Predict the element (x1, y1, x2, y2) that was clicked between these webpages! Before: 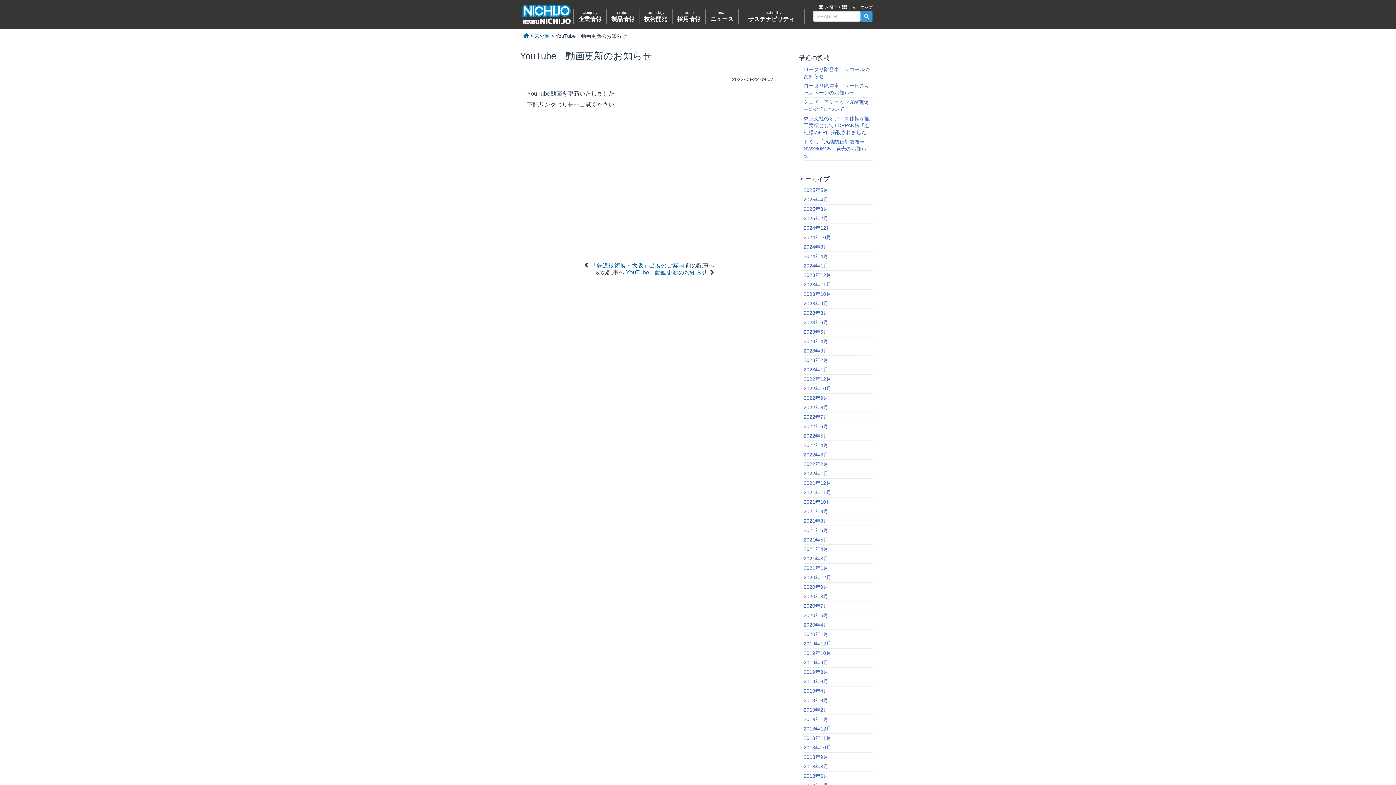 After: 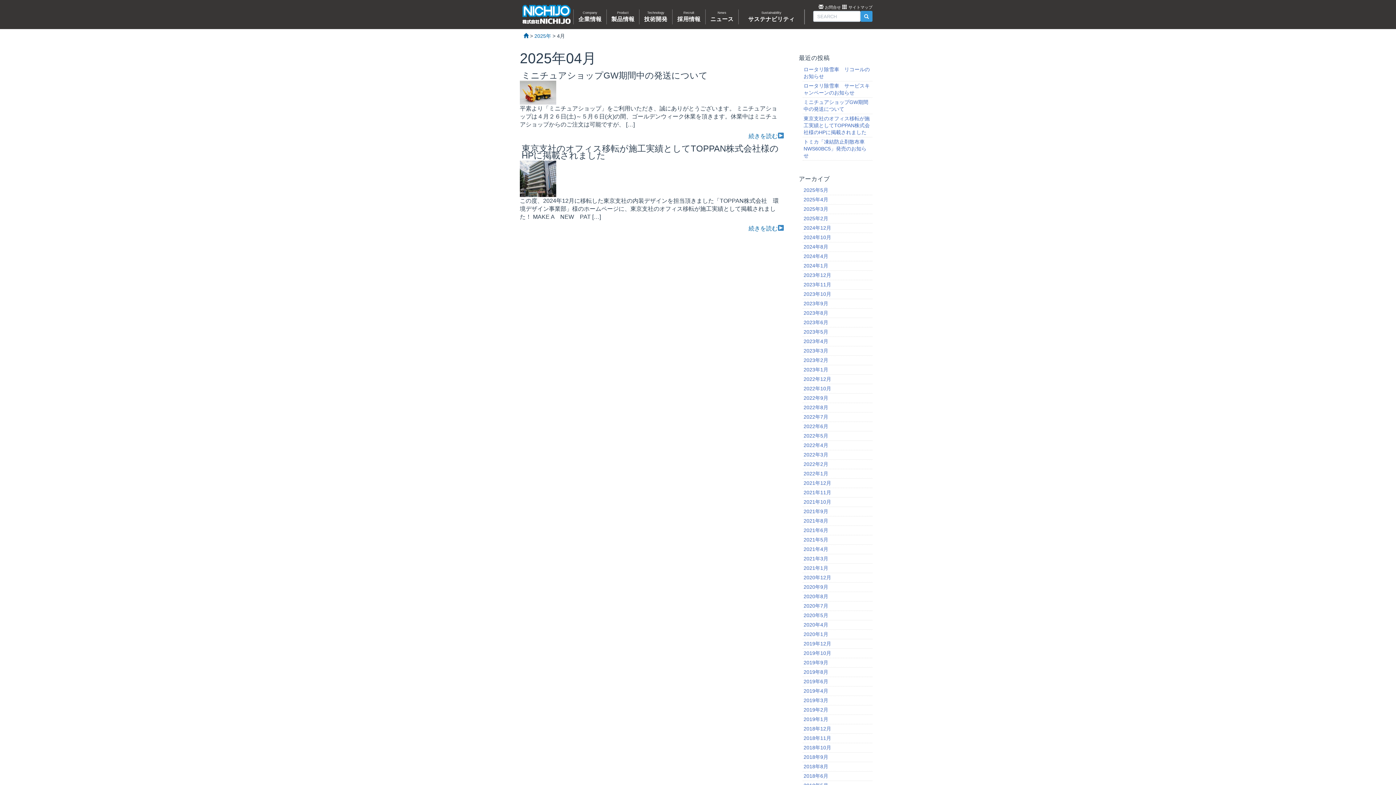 Action: label: 2025年4月 bbox: (803, 197, 828, 202)